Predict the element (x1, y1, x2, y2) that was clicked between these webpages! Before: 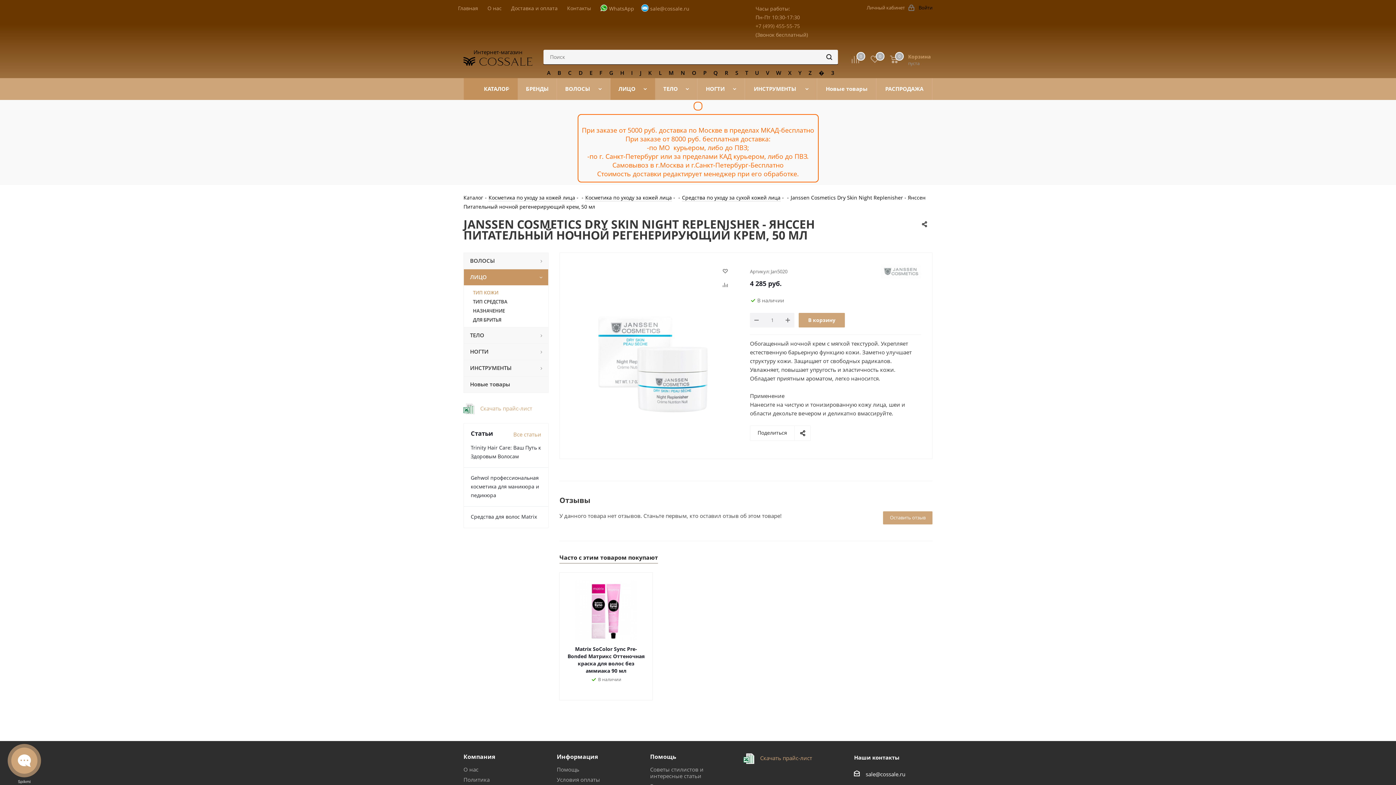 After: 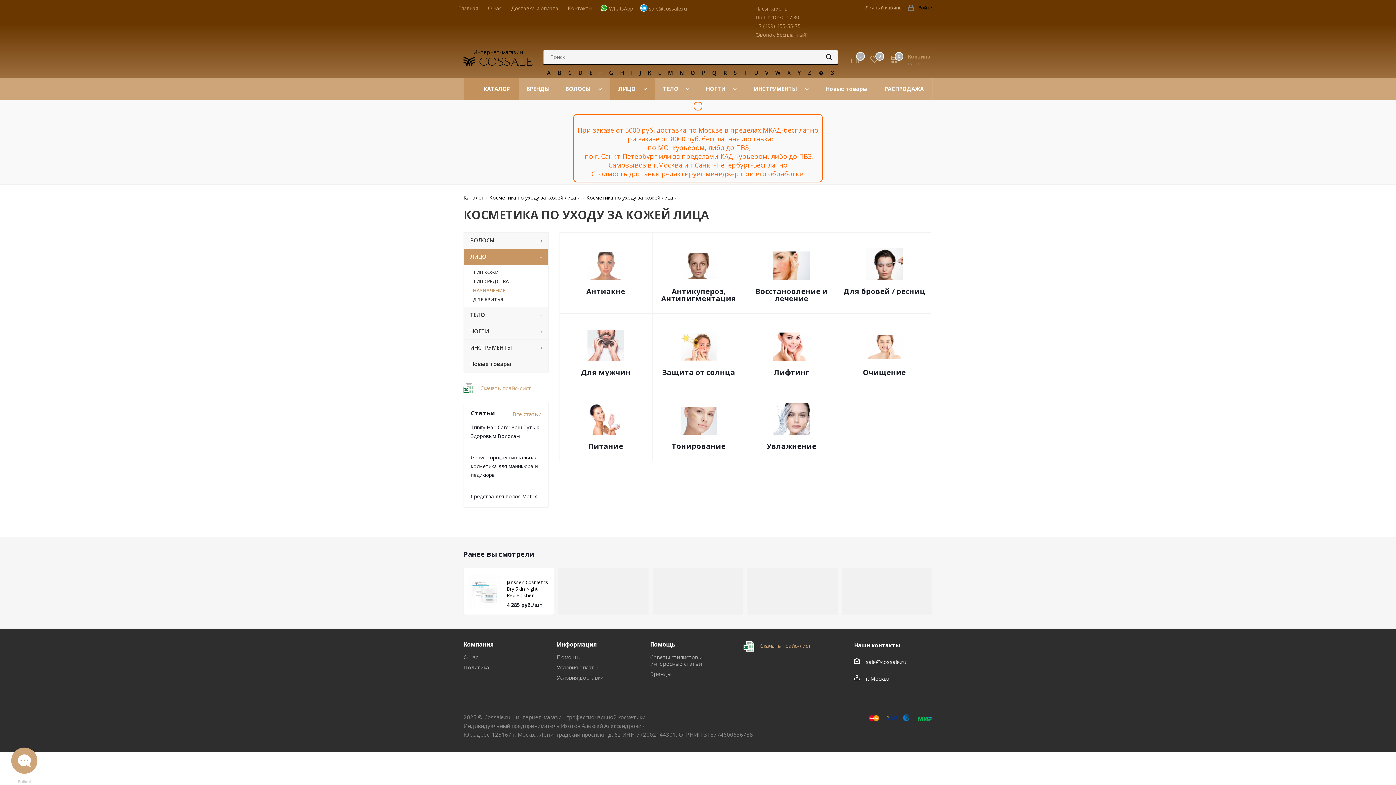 Action: label: НАЗНАЧЕНИЕ bbox: (473, 307, 539, 314)